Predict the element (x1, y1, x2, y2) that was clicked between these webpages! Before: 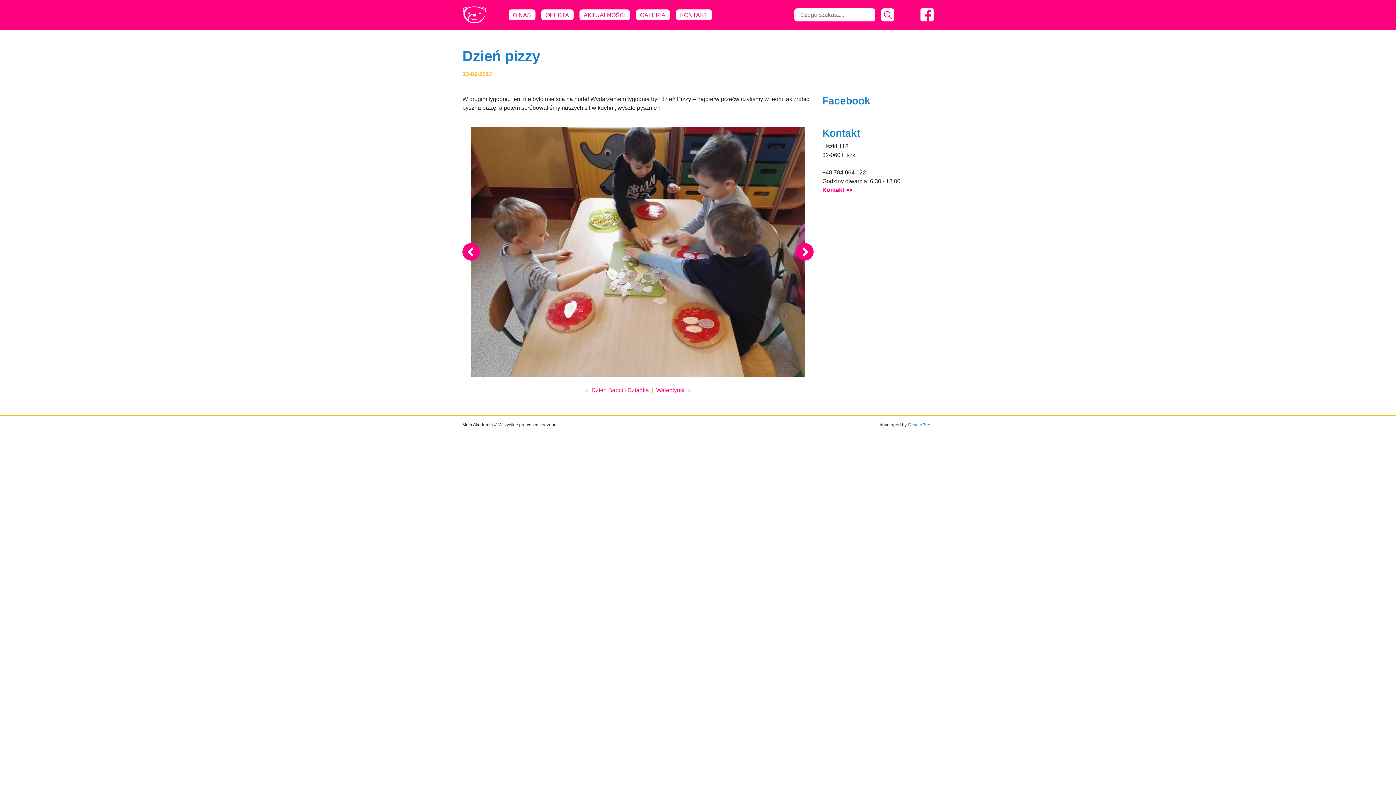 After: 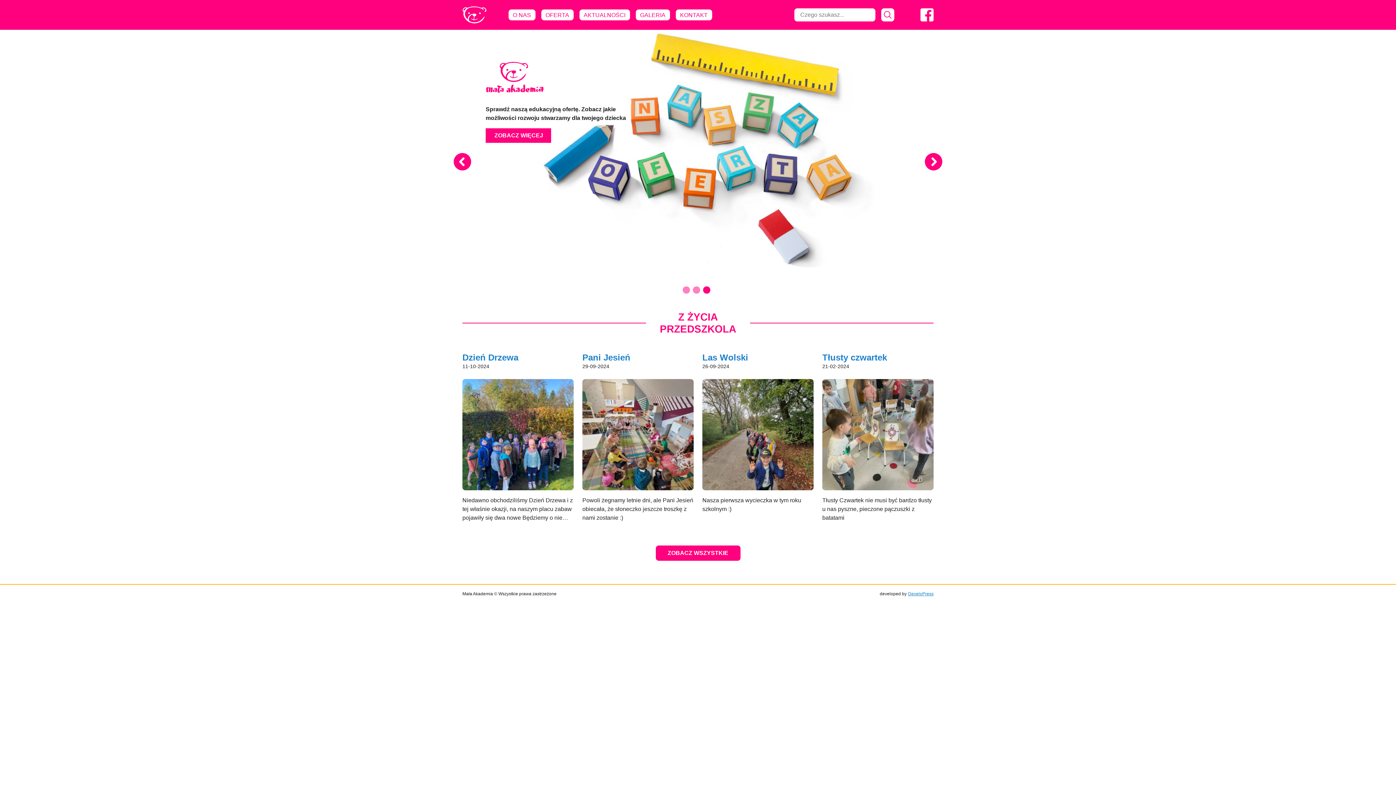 Action: bbox: (458, 0, 498, 29)